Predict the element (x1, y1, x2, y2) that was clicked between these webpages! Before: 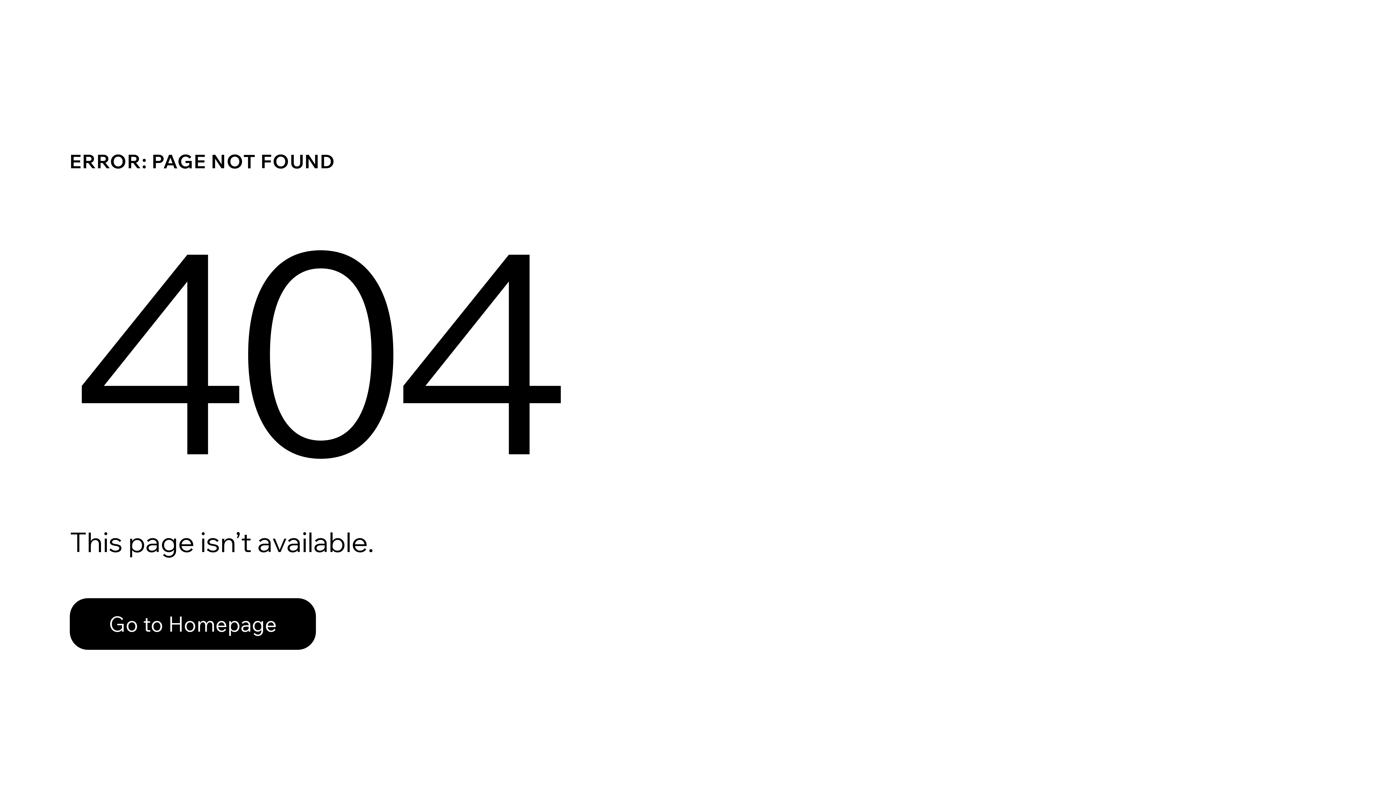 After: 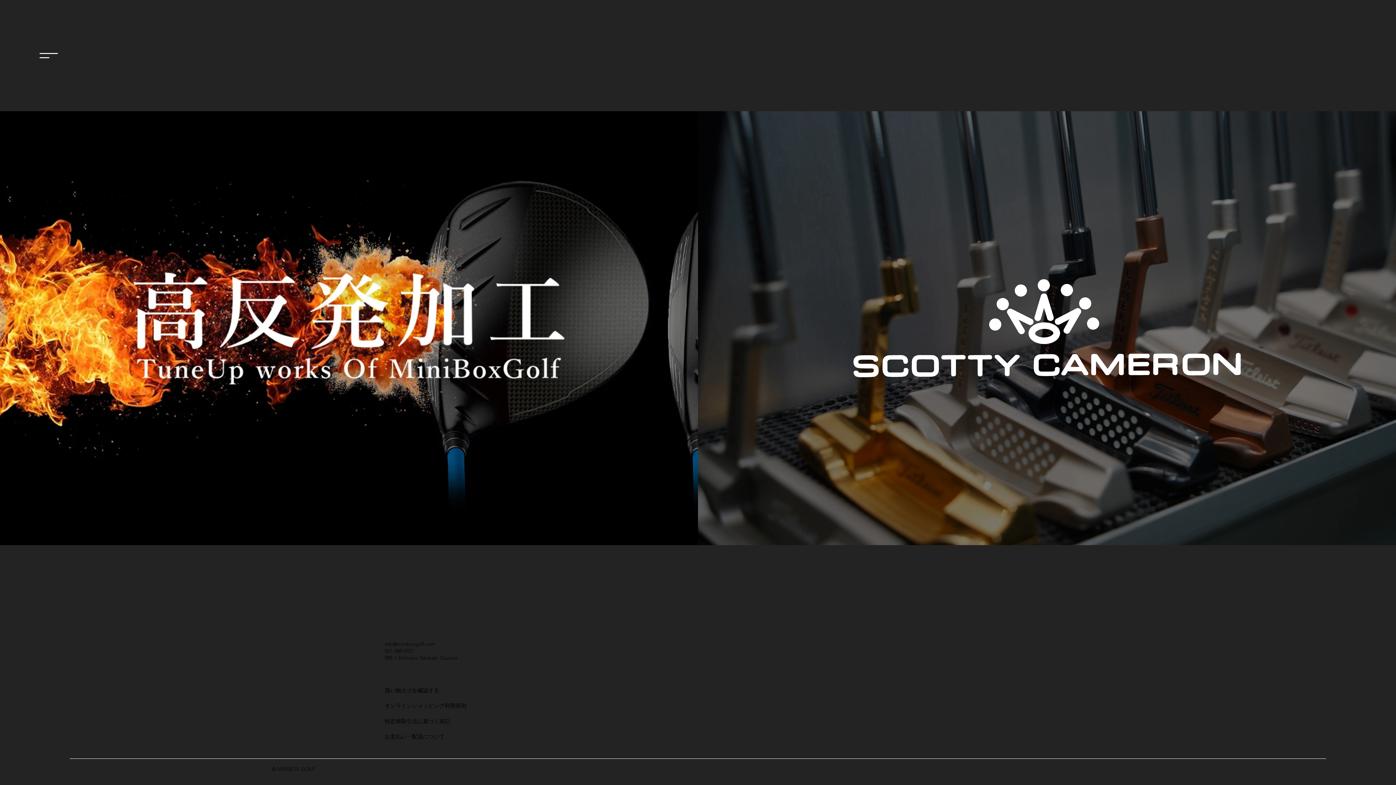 Action: bbox: (69, 598, 316, 650) label: Go to Homepage